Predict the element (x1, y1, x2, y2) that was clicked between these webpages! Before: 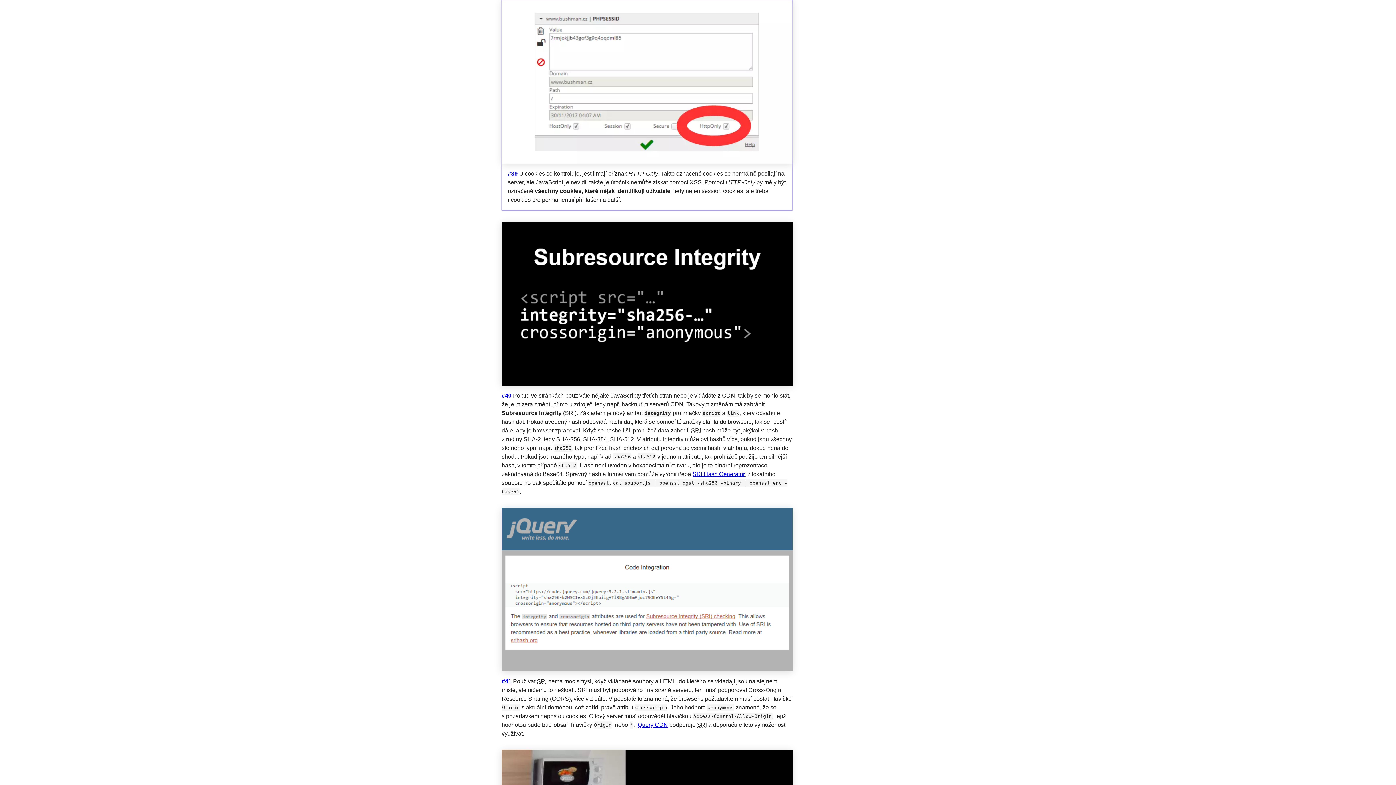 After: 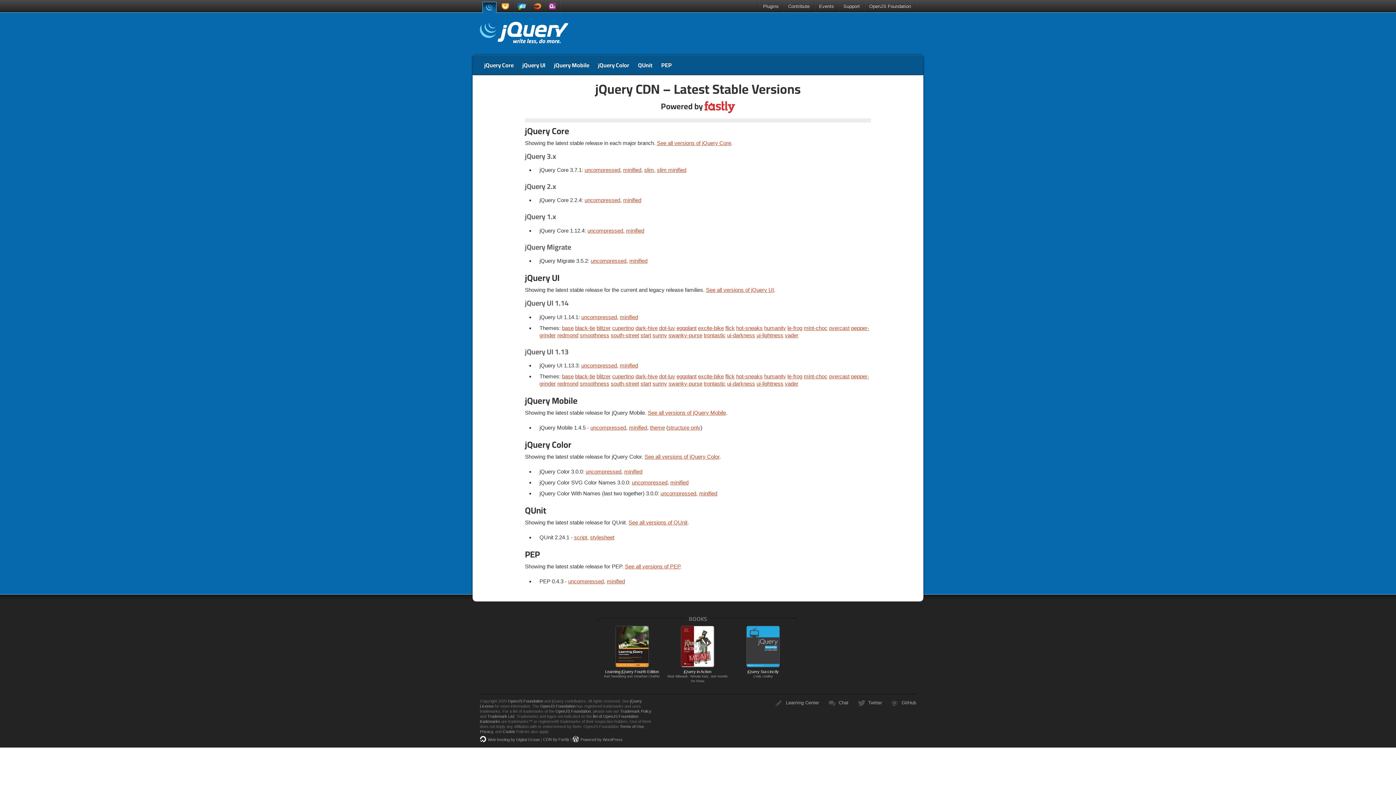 Action: bbox: (636, 722, 668, 728) label: jQuery CDN